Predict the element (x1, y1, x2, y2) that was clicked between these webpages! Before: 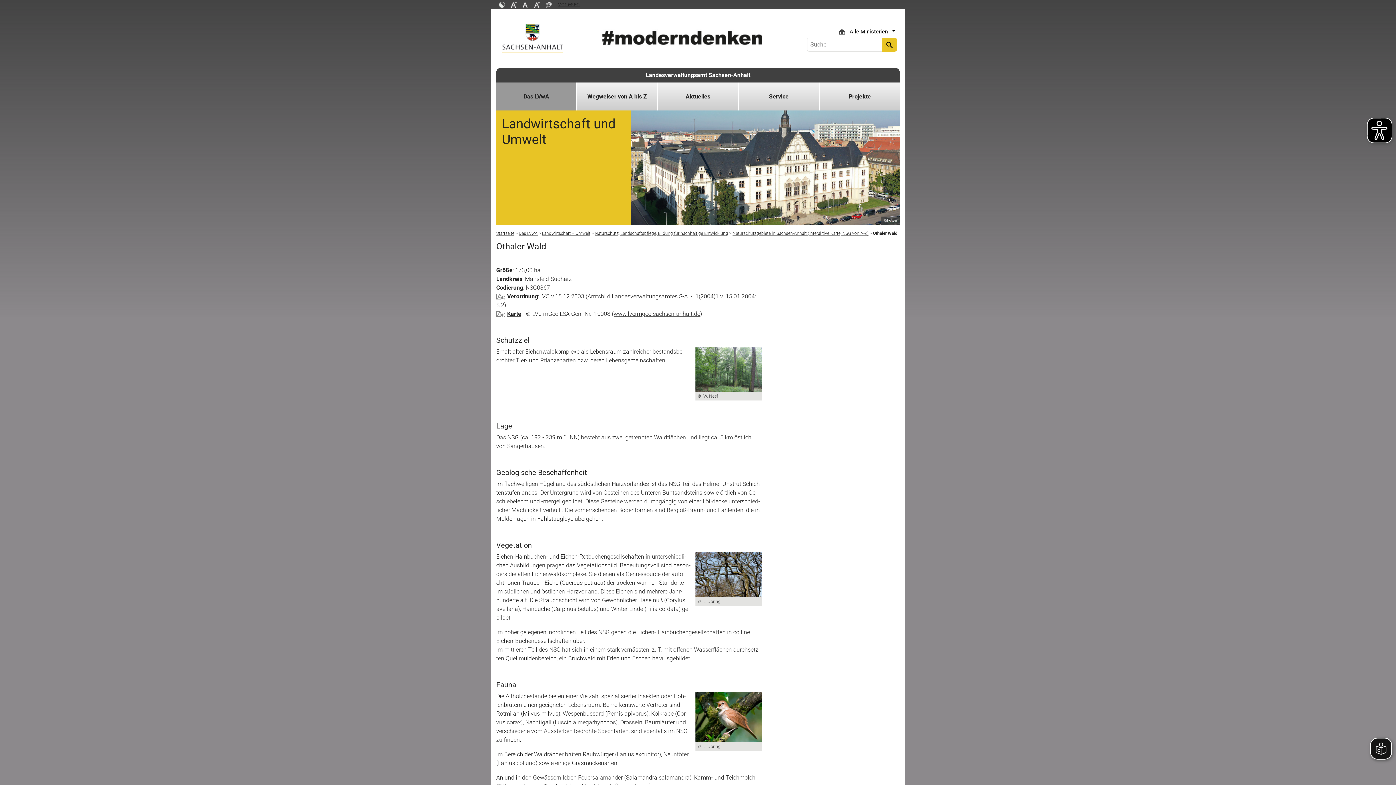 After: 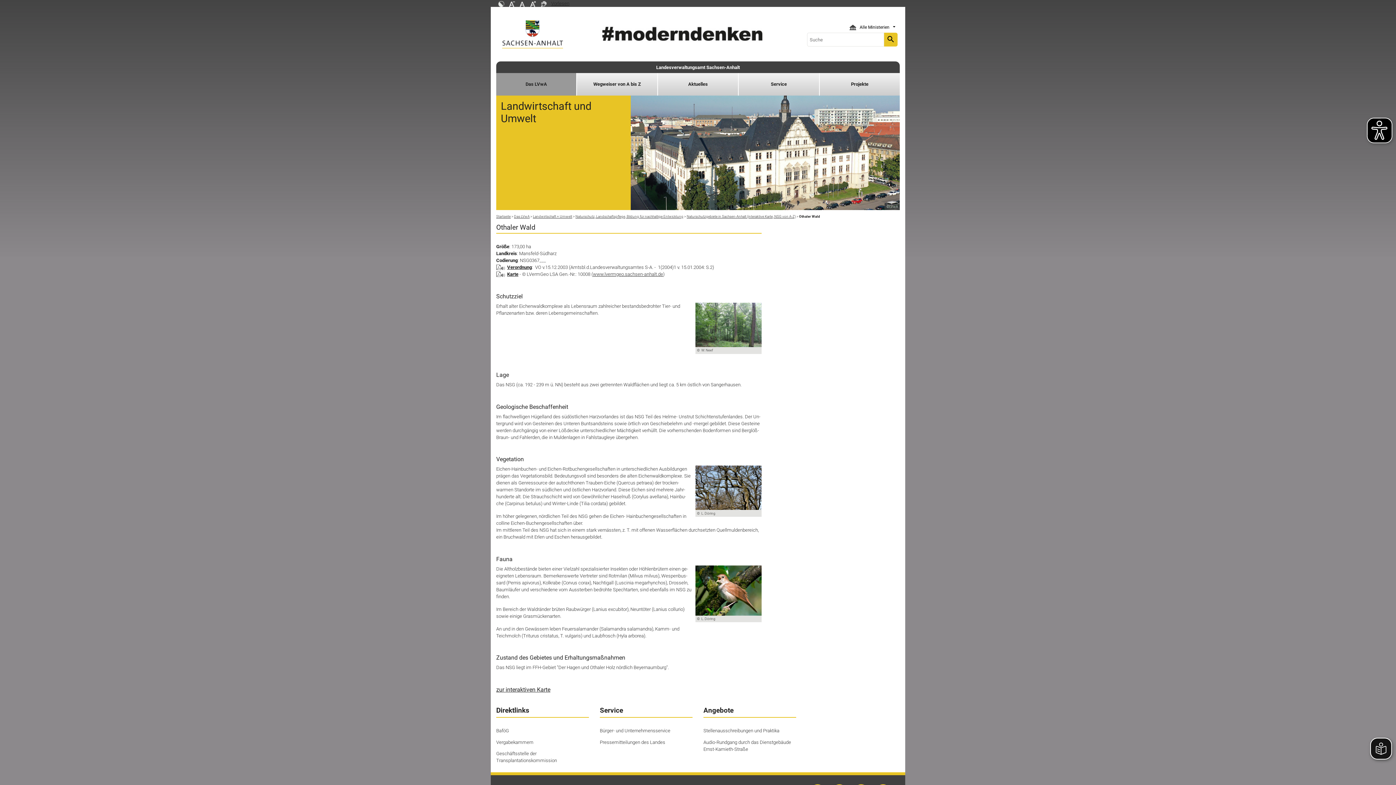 Action: bbox: (510, 0, 517, 7)